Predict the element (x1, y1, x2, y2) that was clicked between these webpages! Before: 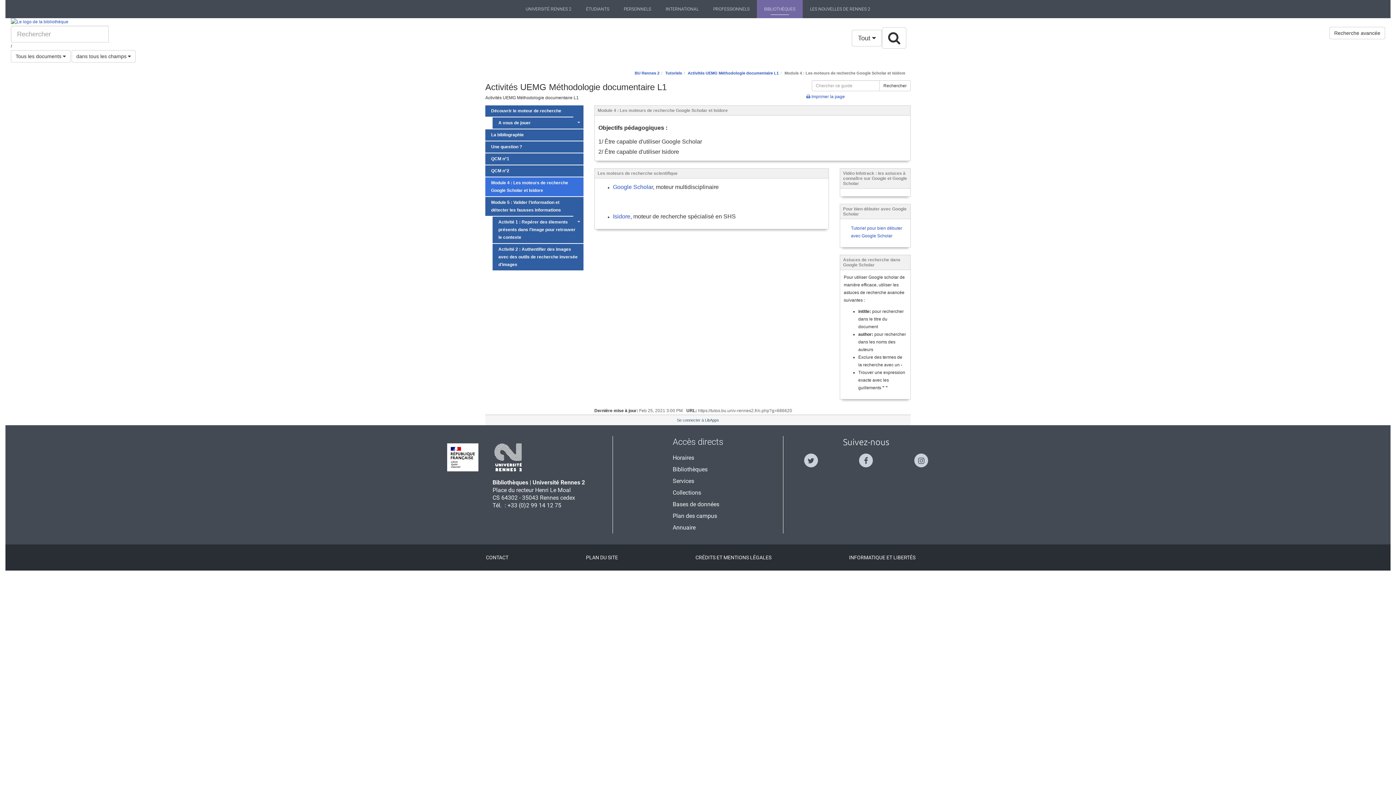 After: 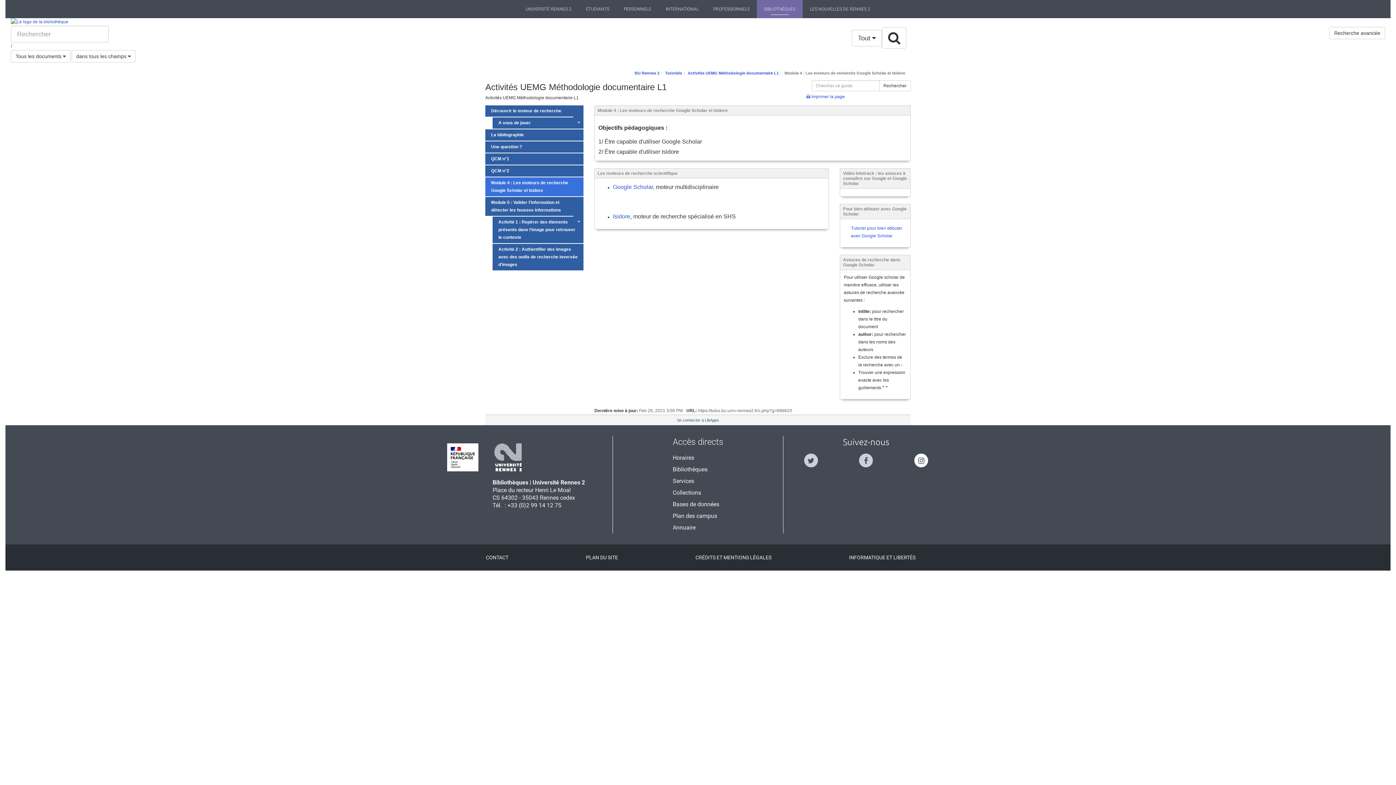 Action: bbox: (914, 458, 928, 464) label: Suivez-nous sur Instagram